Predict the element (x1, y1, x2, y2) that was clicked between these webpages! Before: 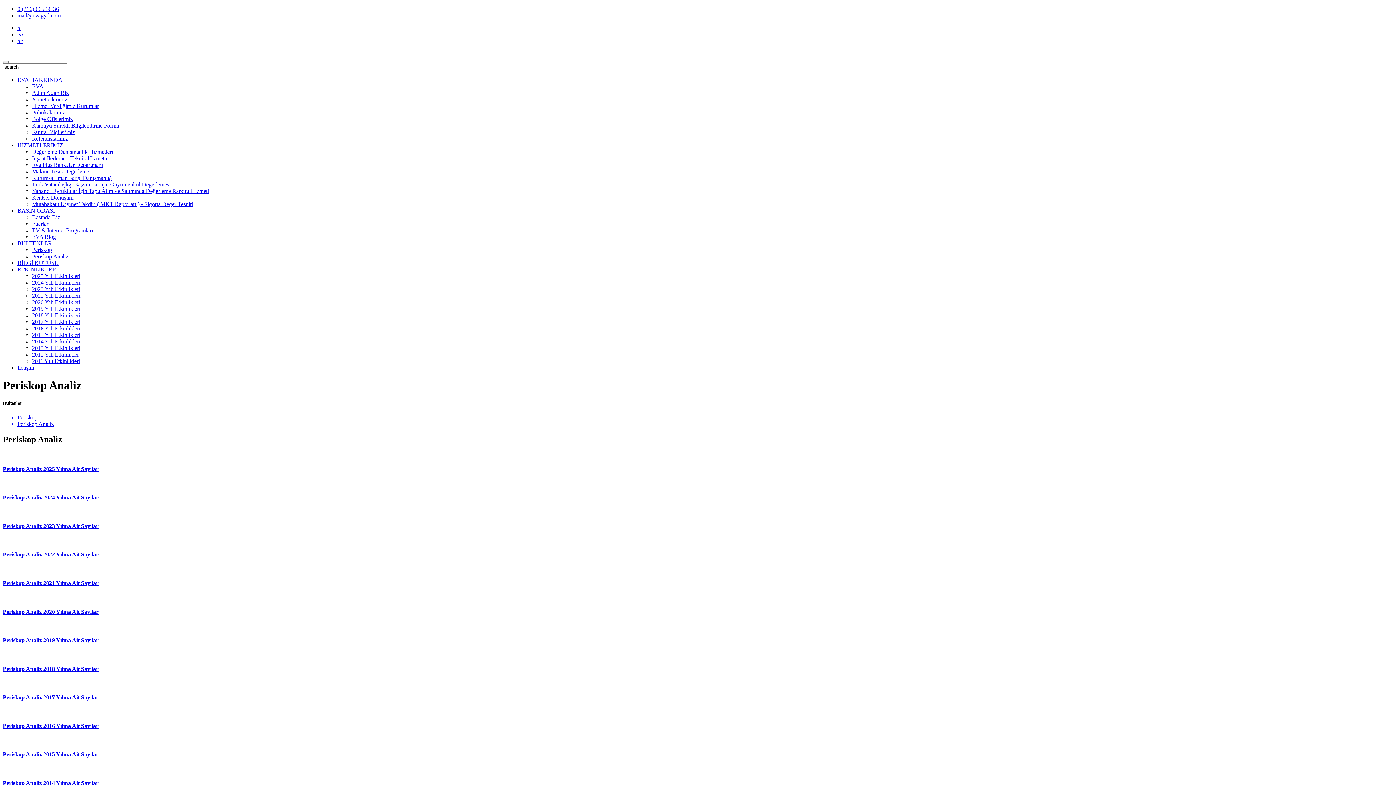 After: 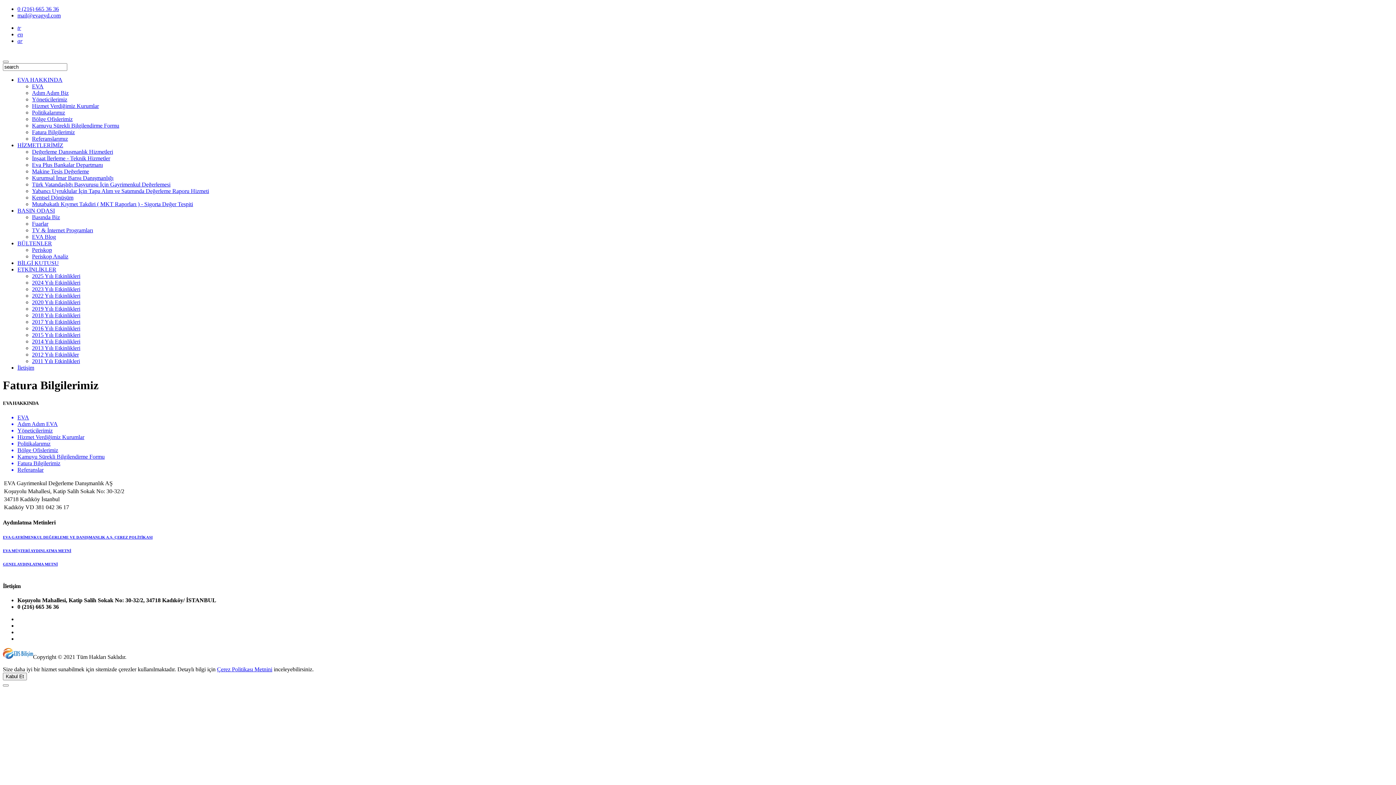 Action: bbox: (32, 129, 74, 135) label: Fatura Bilgilerimiz